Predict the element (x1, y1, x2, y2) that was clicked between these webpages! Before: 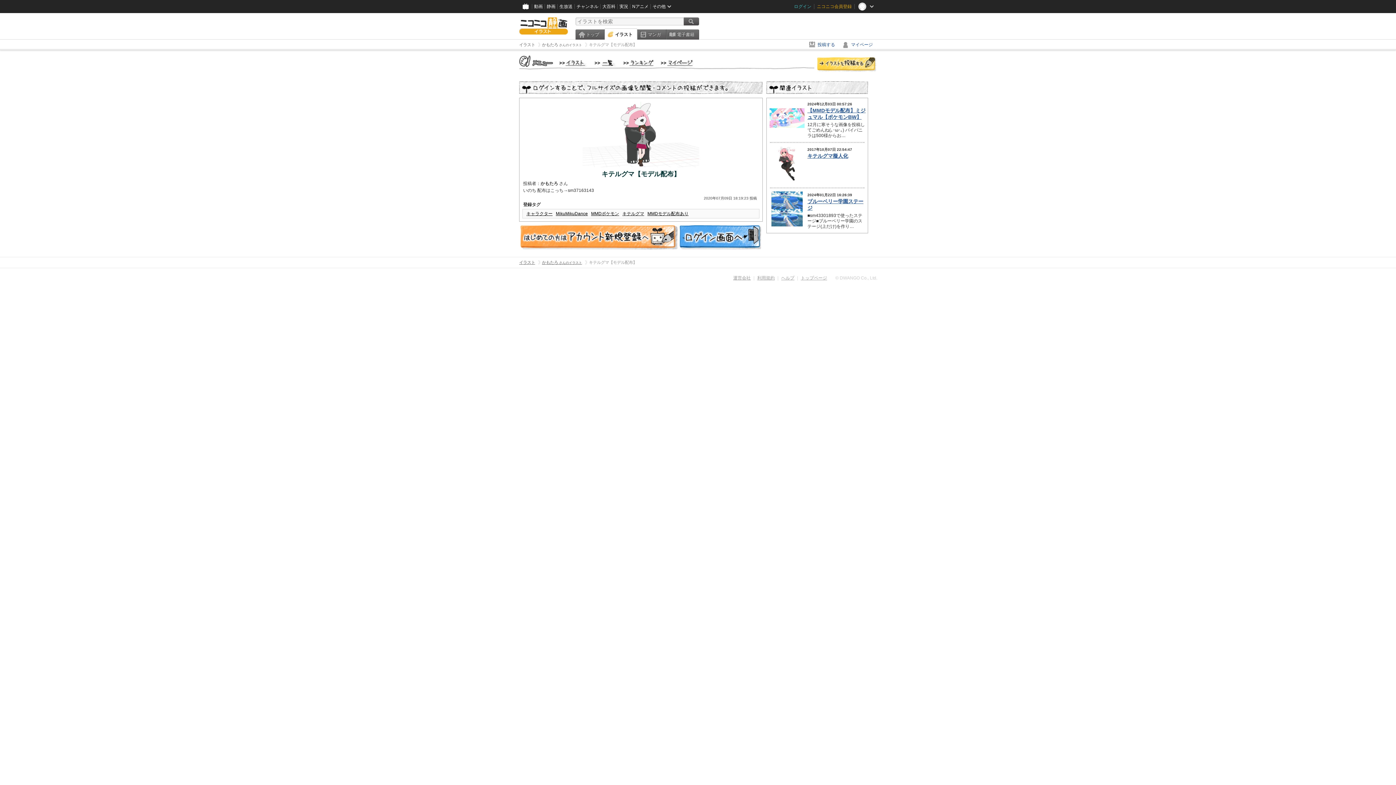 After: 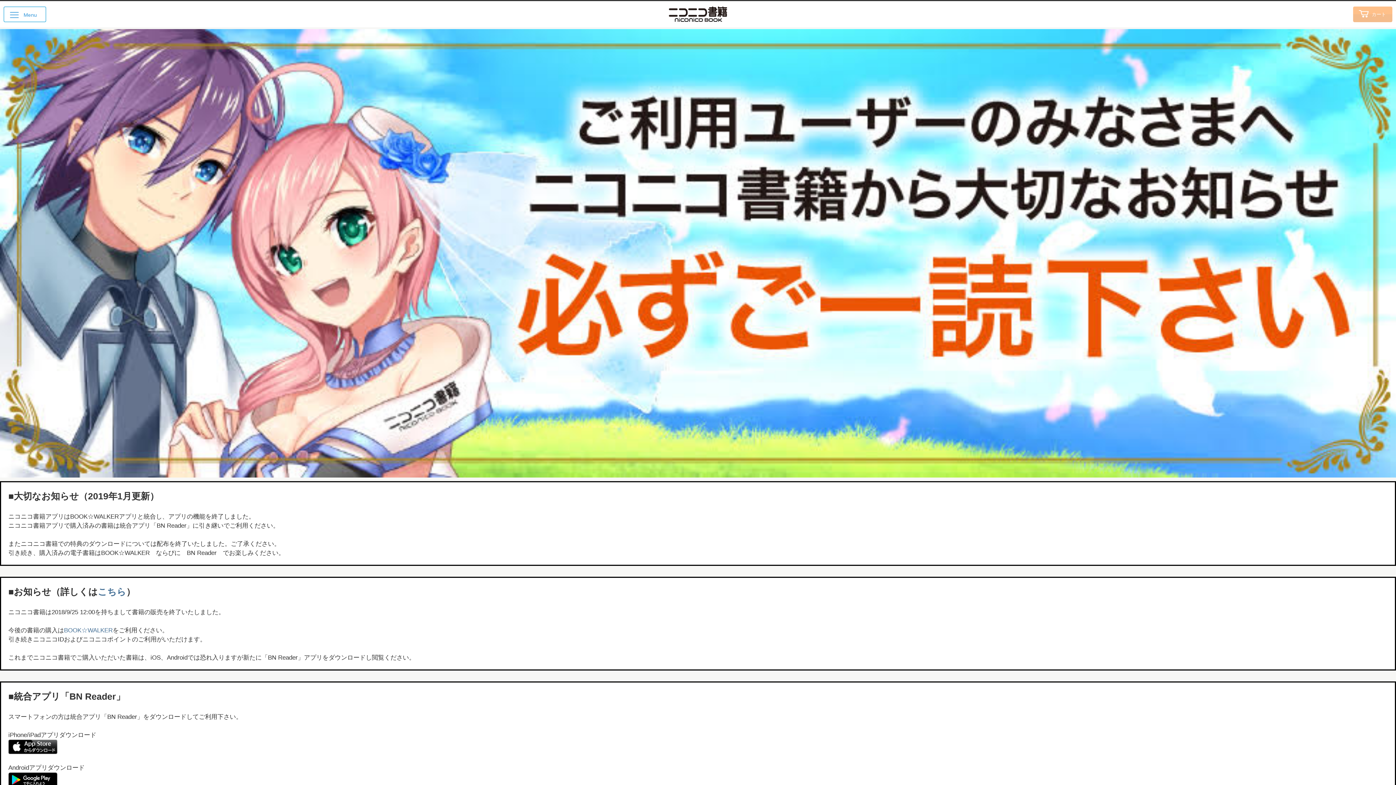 Action: label: 電子書籍 bbox: (666, 29, 699, 39)